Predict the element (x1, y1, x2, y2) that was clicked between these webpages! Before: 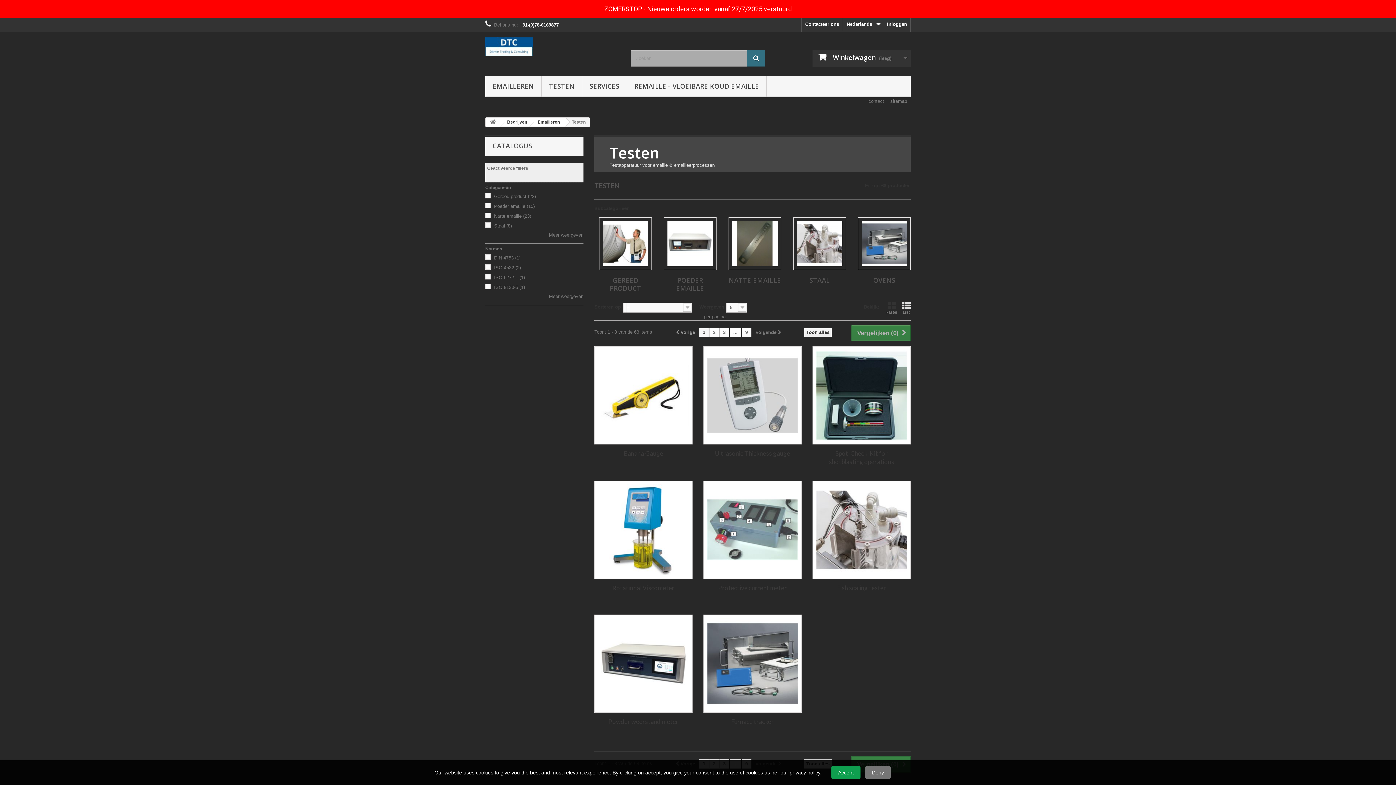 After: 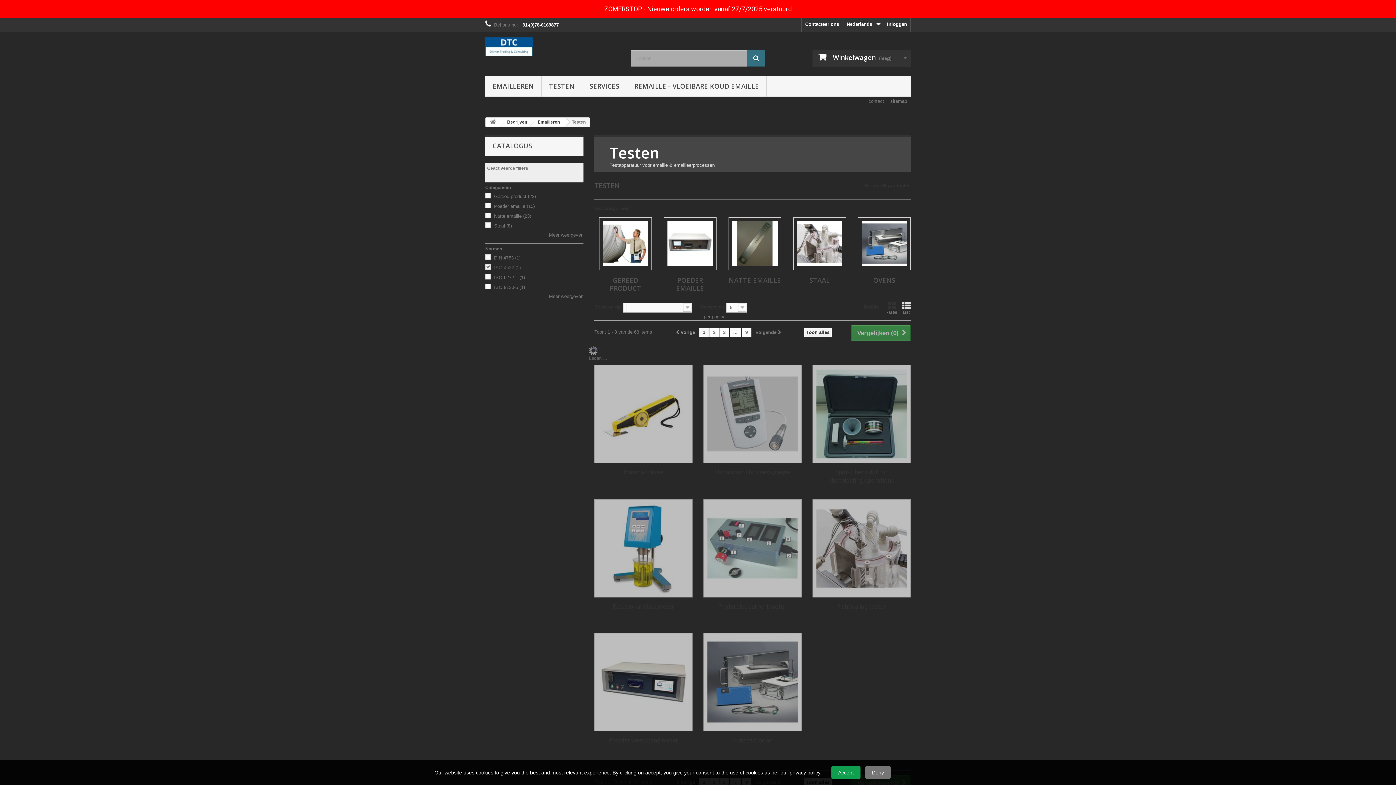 Action: label: ISO 4532 (2) bbox: (494, 265, 521, 270)